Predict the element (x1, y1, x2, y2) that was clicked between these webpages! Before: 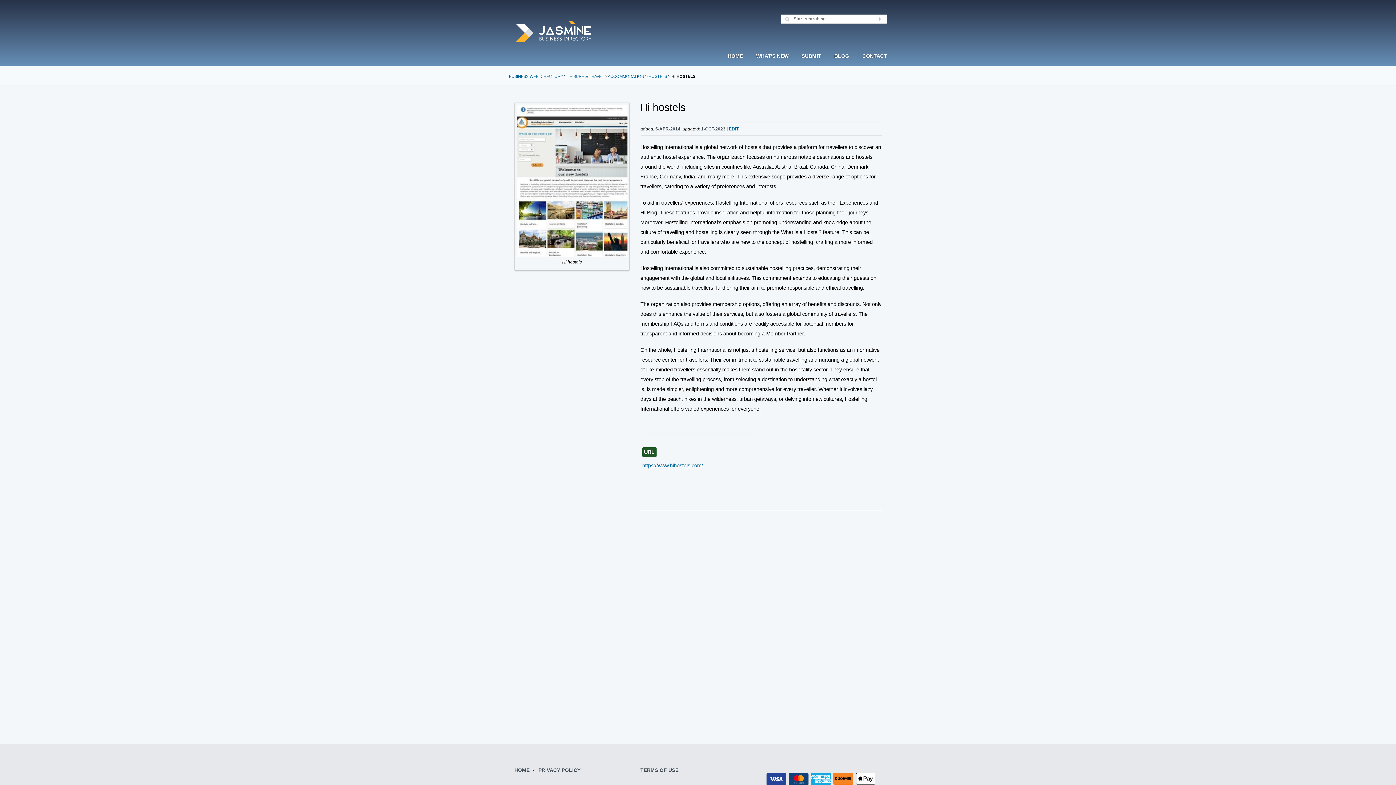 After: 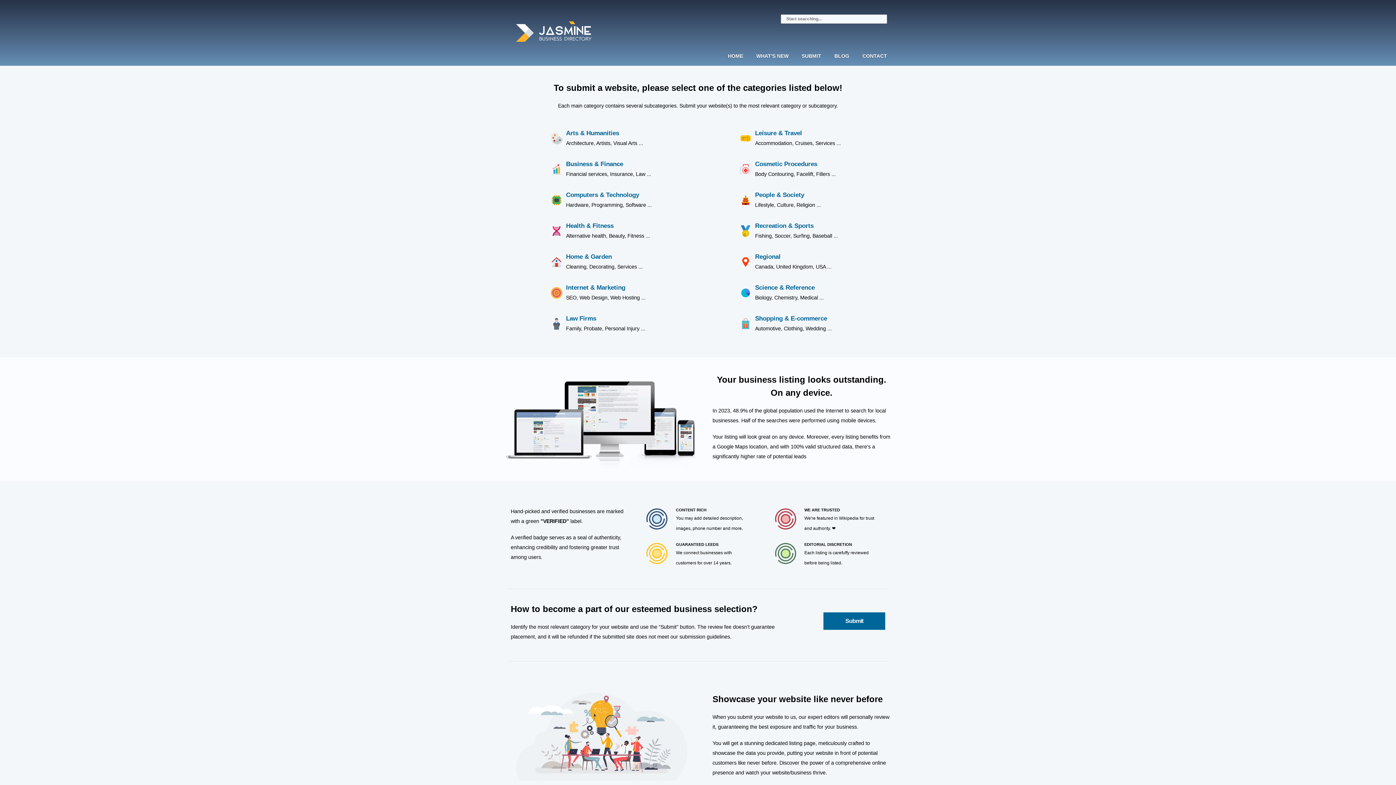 Action: bbox: (514, 768, 529, 773) label: HOME